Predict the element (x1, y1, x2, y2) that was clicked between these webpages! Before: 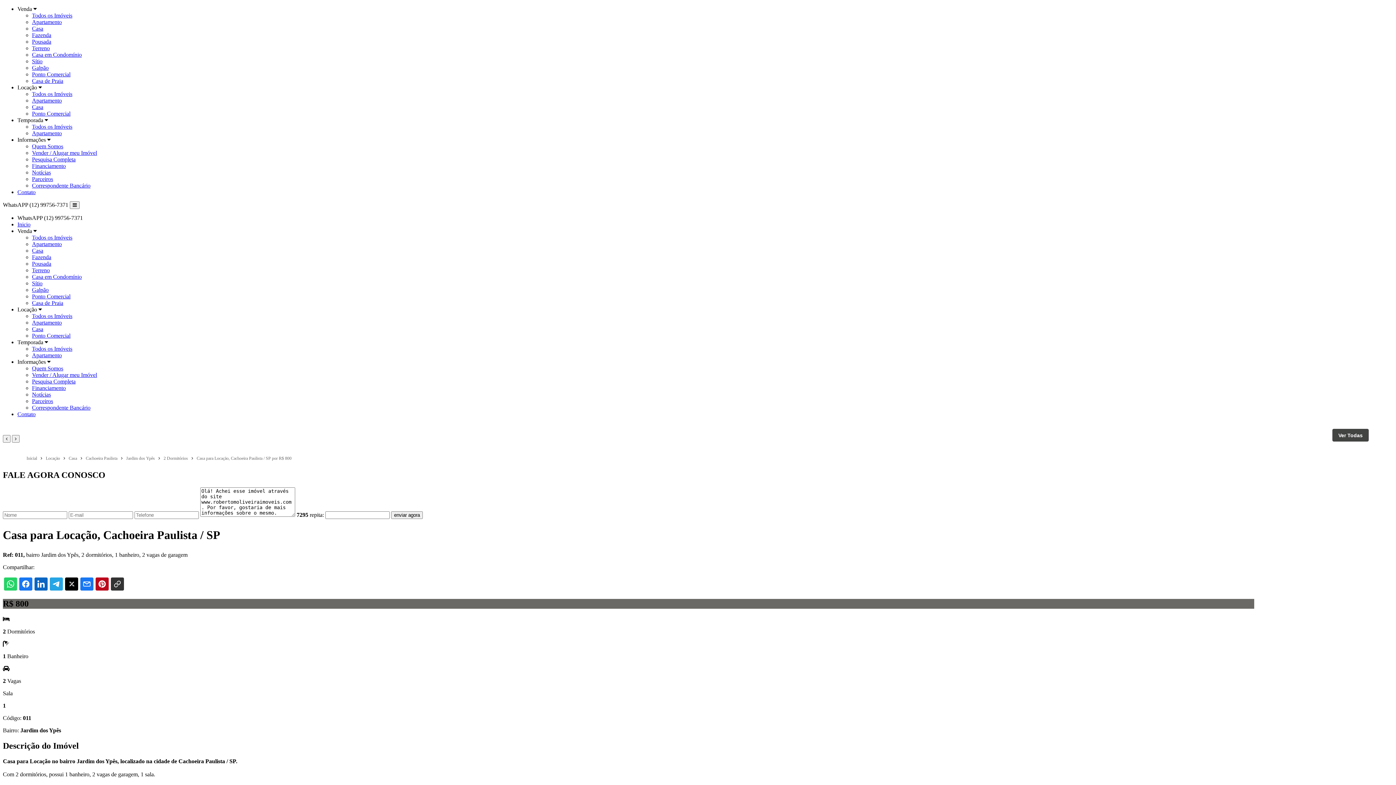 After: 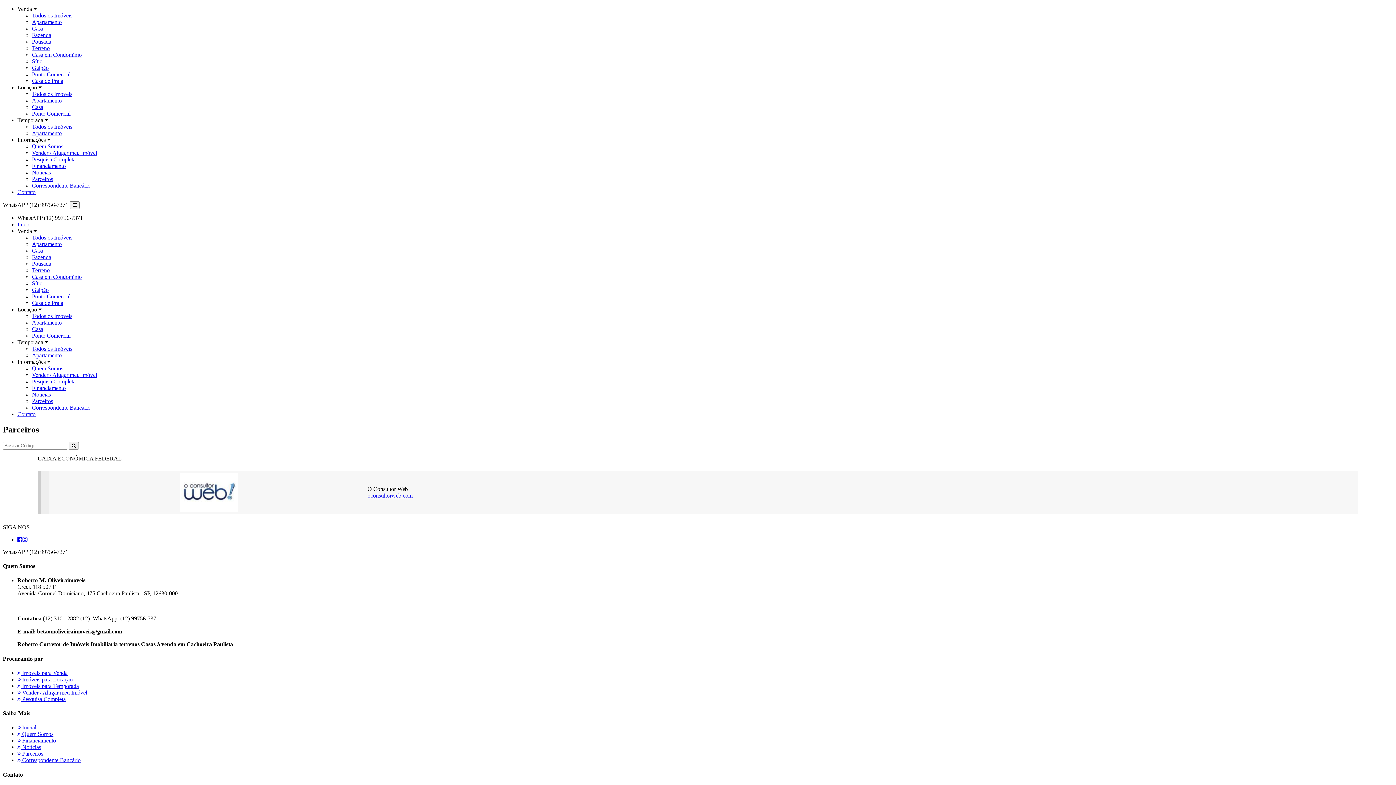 Action: label: Parceiros bbox: (32, 398, 53, 404)